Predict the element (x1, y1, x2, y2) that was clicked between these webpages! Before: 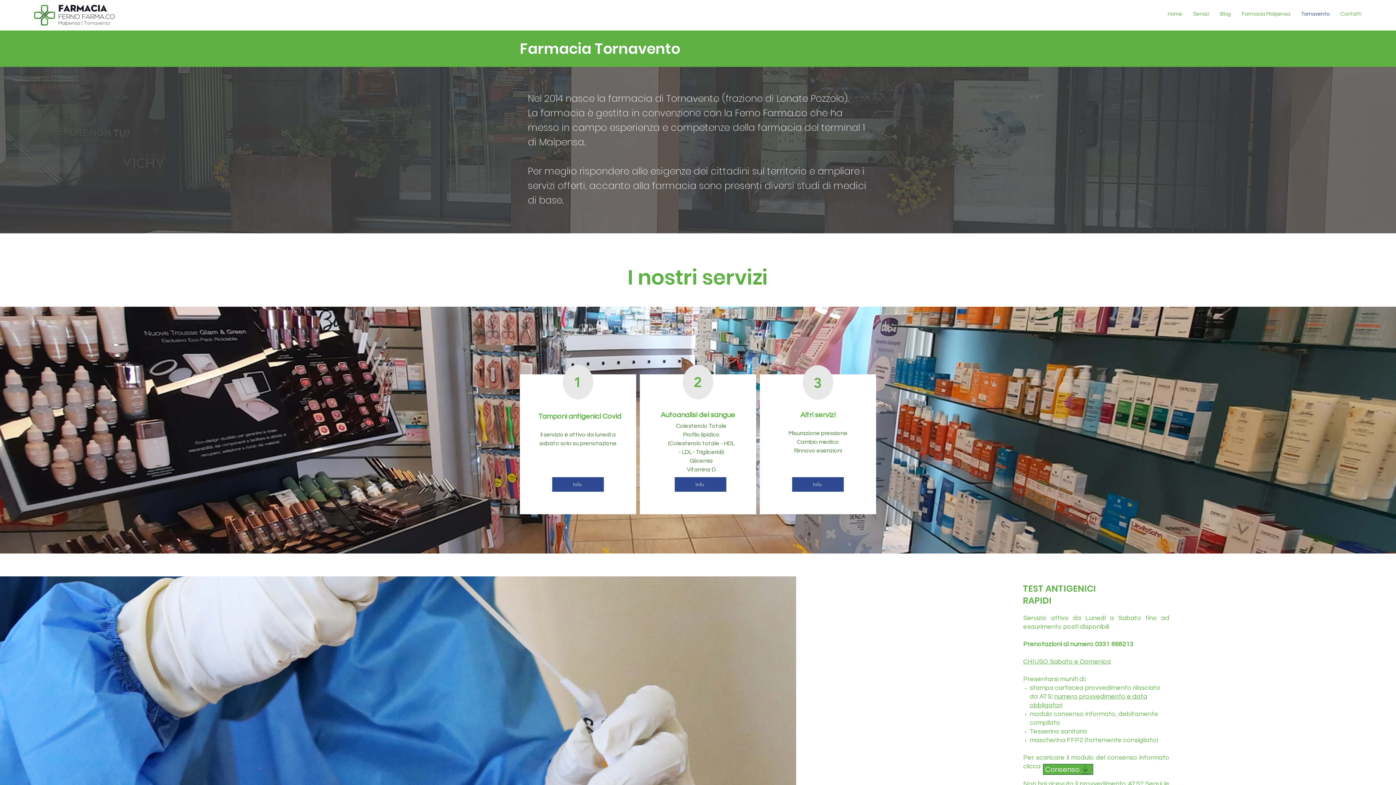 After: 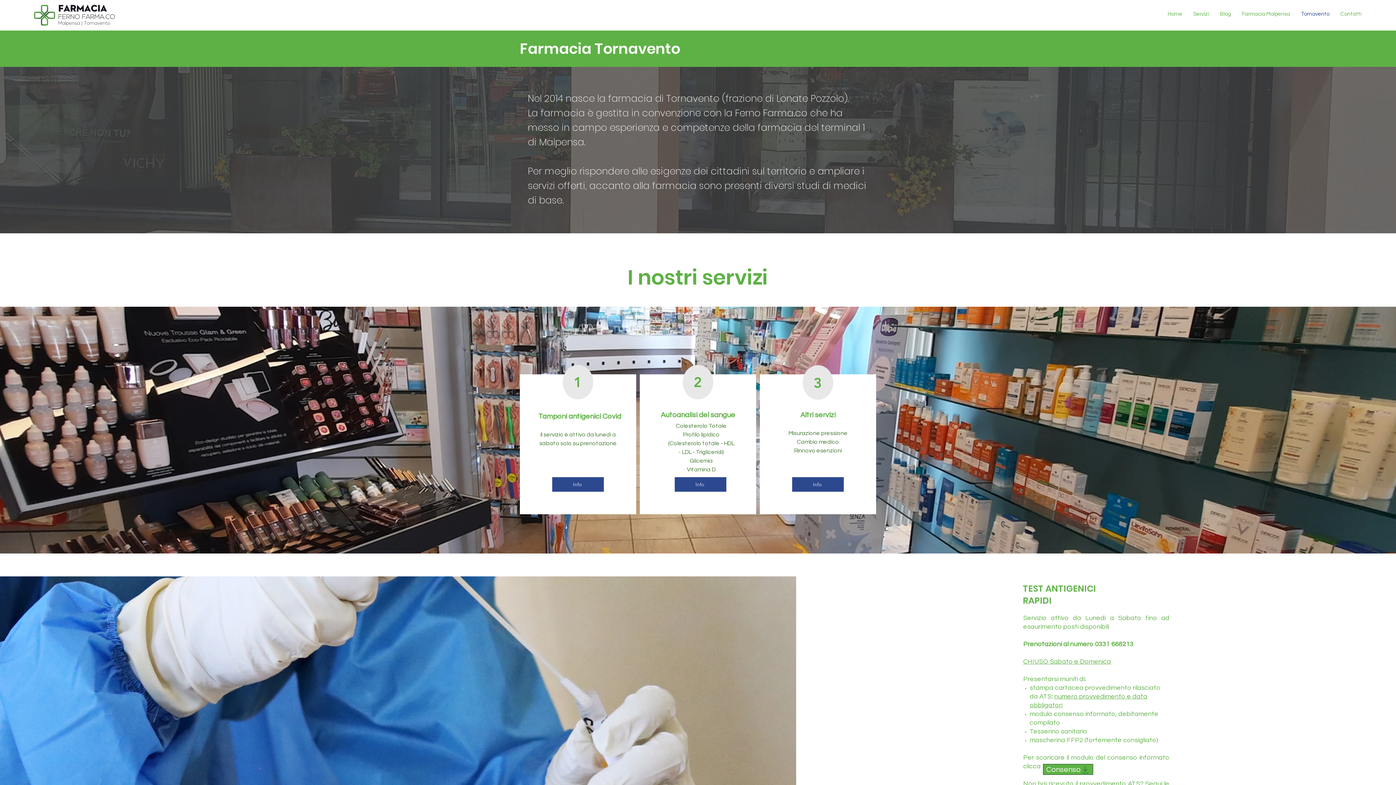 Action: bbox: (1043, 764, 1093, 775) label: Consenso